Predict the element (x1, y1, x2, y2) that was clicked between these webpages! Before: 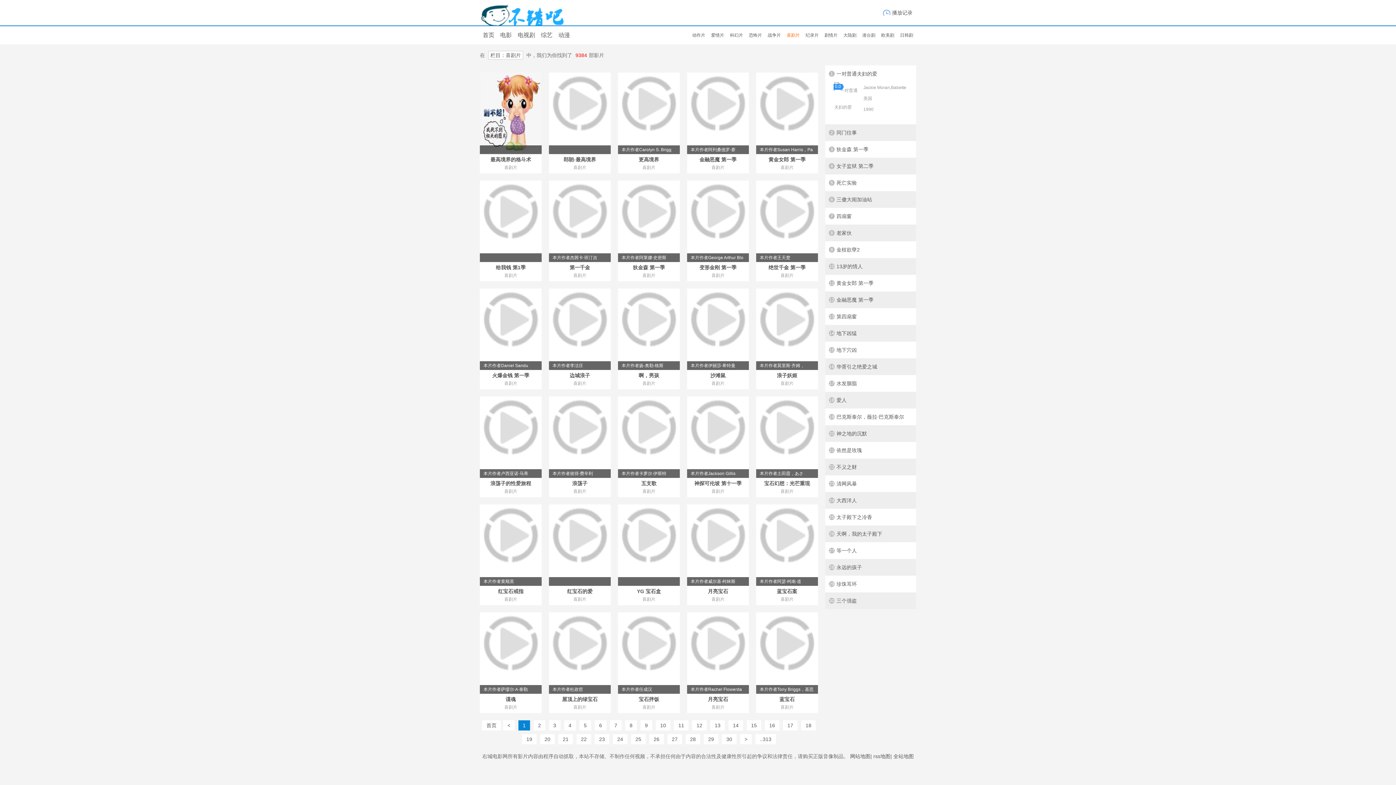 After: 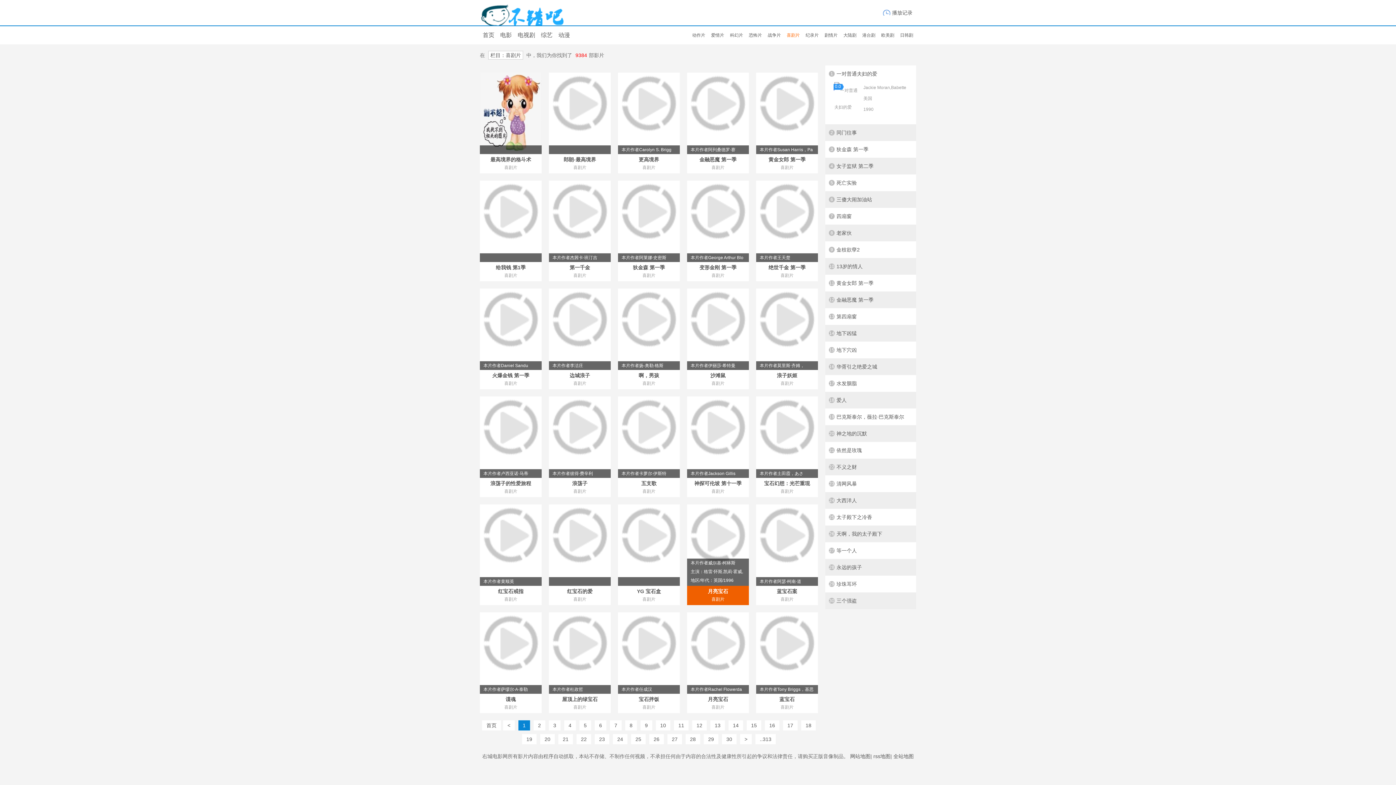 Action: bbox: (687, 504, 749, 605) label: 本片作者威尔基·柯林斯

主演：格雷·怀斯,凯莉·霍威,泰伦斯·哈德曼

地区/年代：英国/1996

月亮宝石

喜剧片